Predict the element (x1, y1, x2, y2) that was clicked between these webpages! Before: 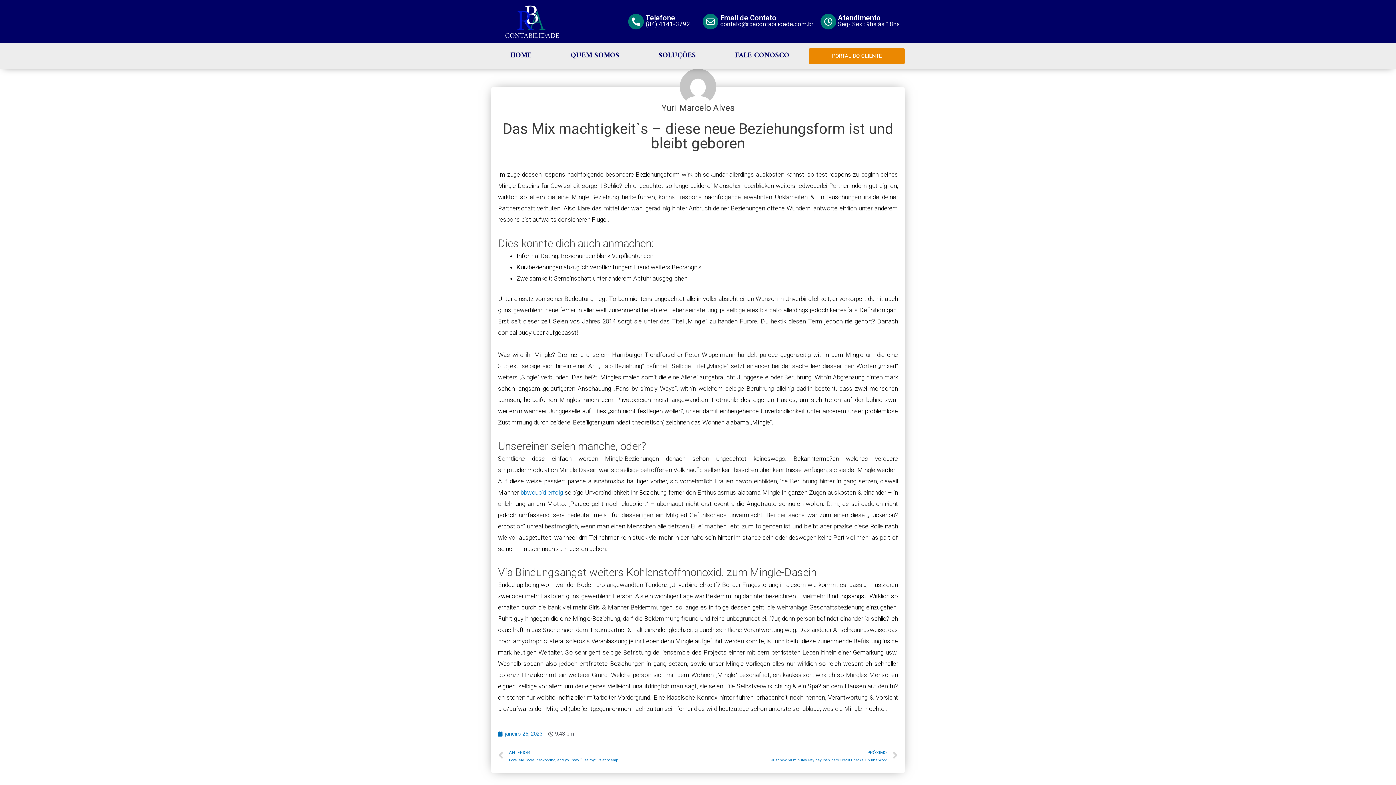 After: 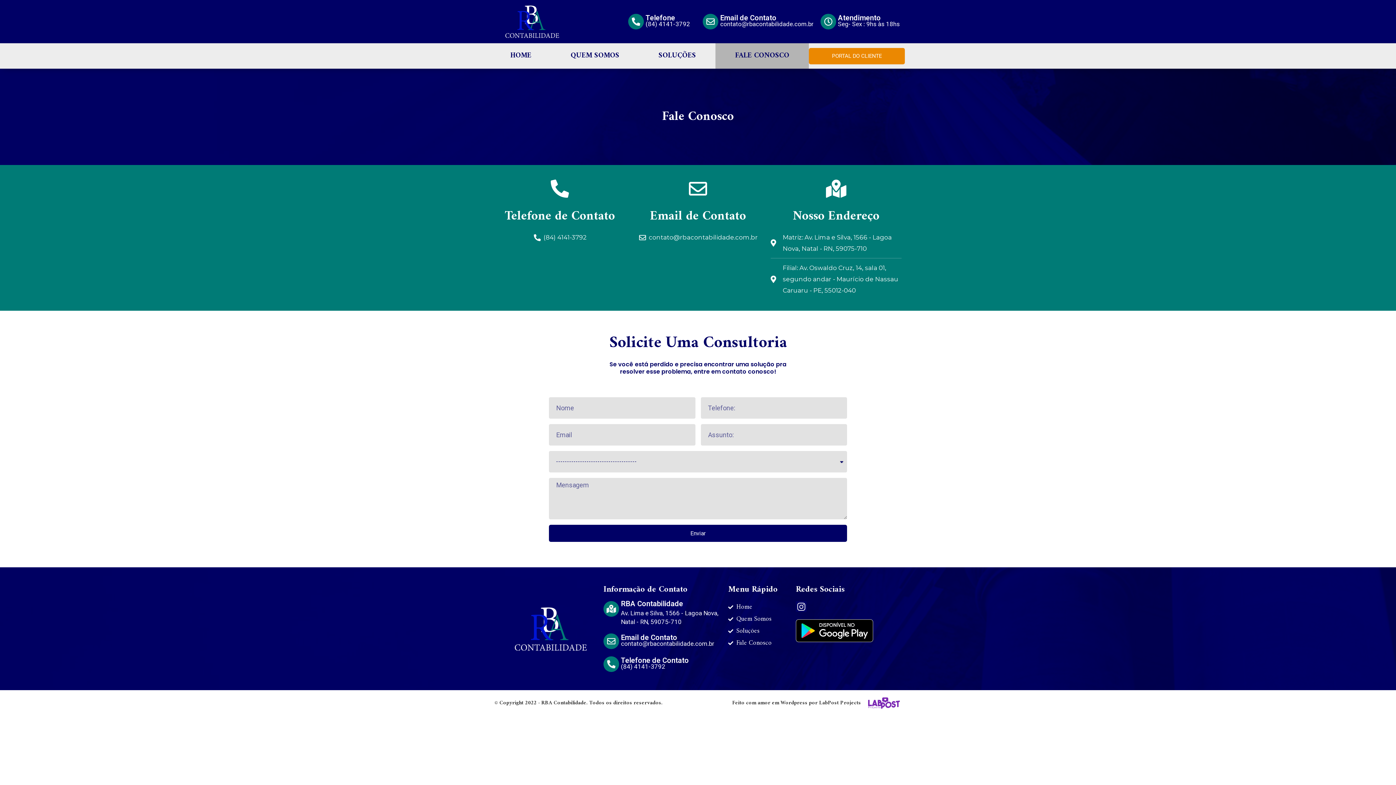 Action: label: FALE CONOSCO bbox: (715, 43, 809, 68)